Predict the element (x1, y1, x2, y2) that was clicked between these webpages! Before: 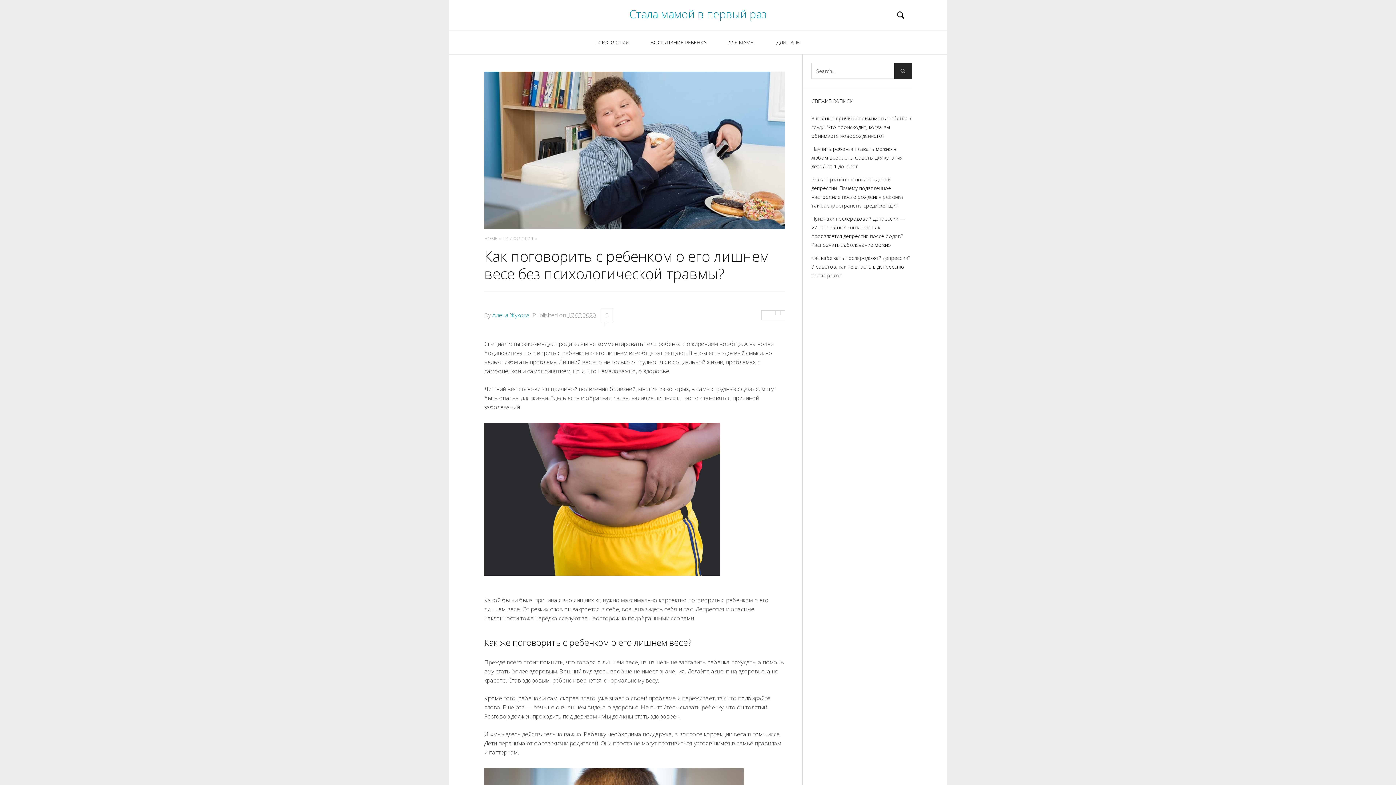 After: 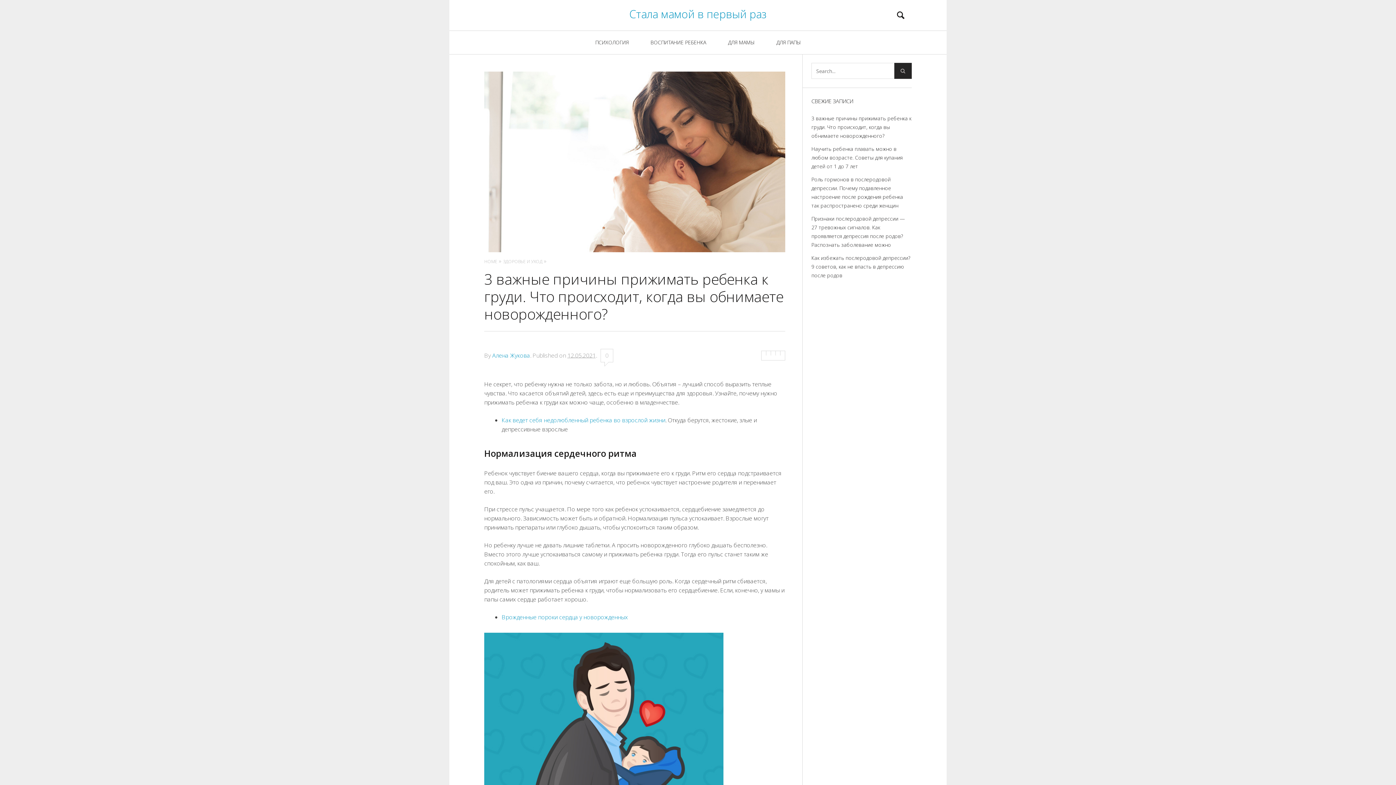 Action: label: 3 важные причины прижимать ребенка к груди. Что происходит, когда вы обнимаете новорожденного? bbox: (811, 112, 912, 142)